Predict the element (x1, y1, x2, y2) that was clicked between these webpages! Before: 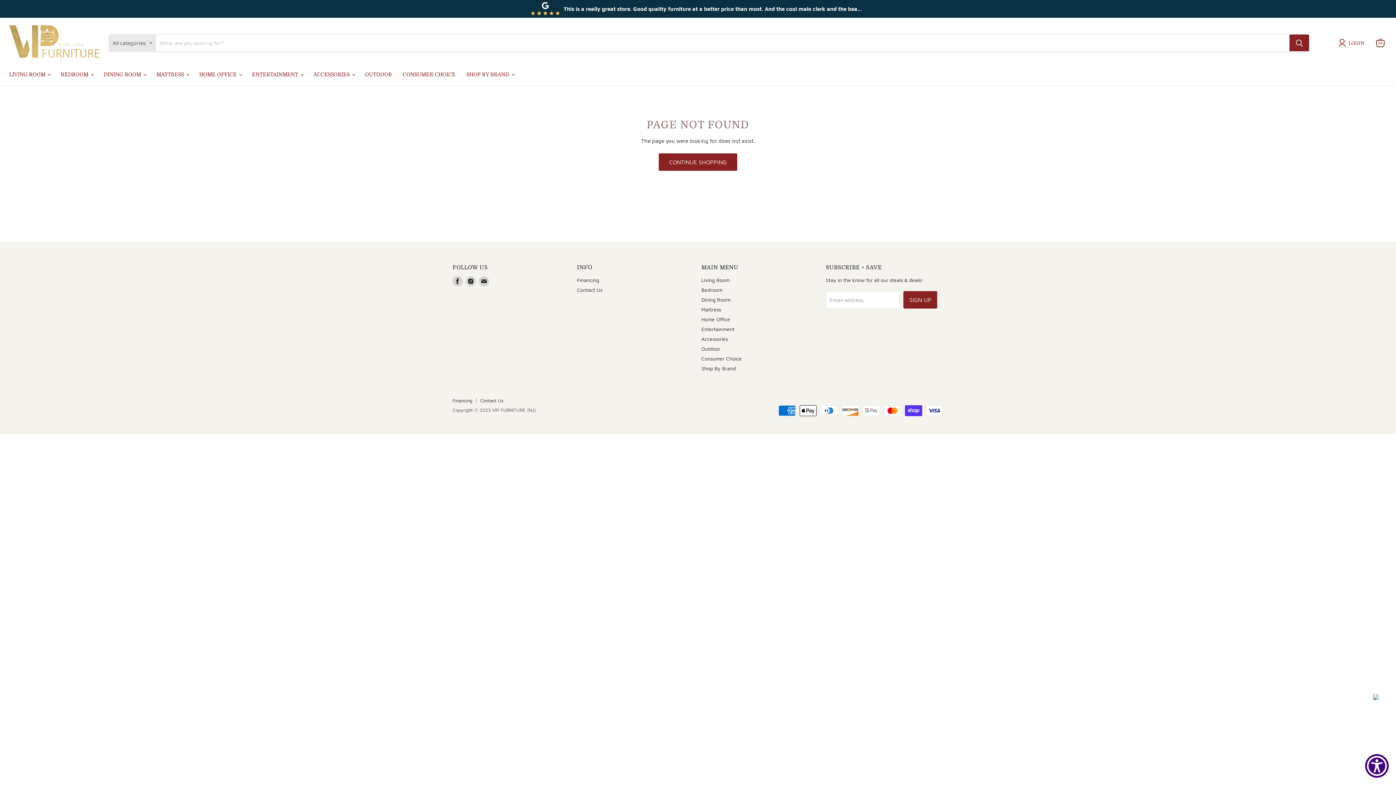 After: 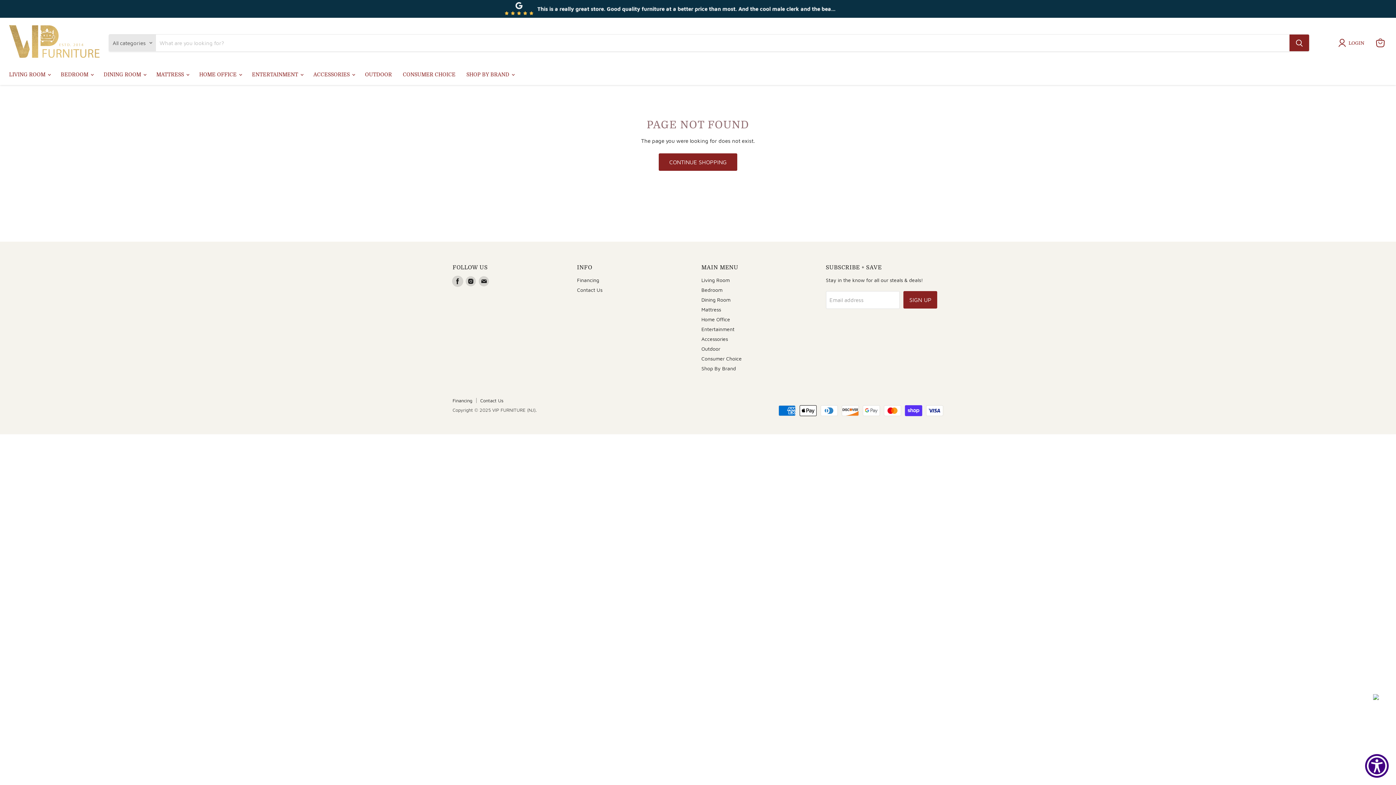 Action: label: Find us on Facebook bbox: (452, 276, 462, 286)